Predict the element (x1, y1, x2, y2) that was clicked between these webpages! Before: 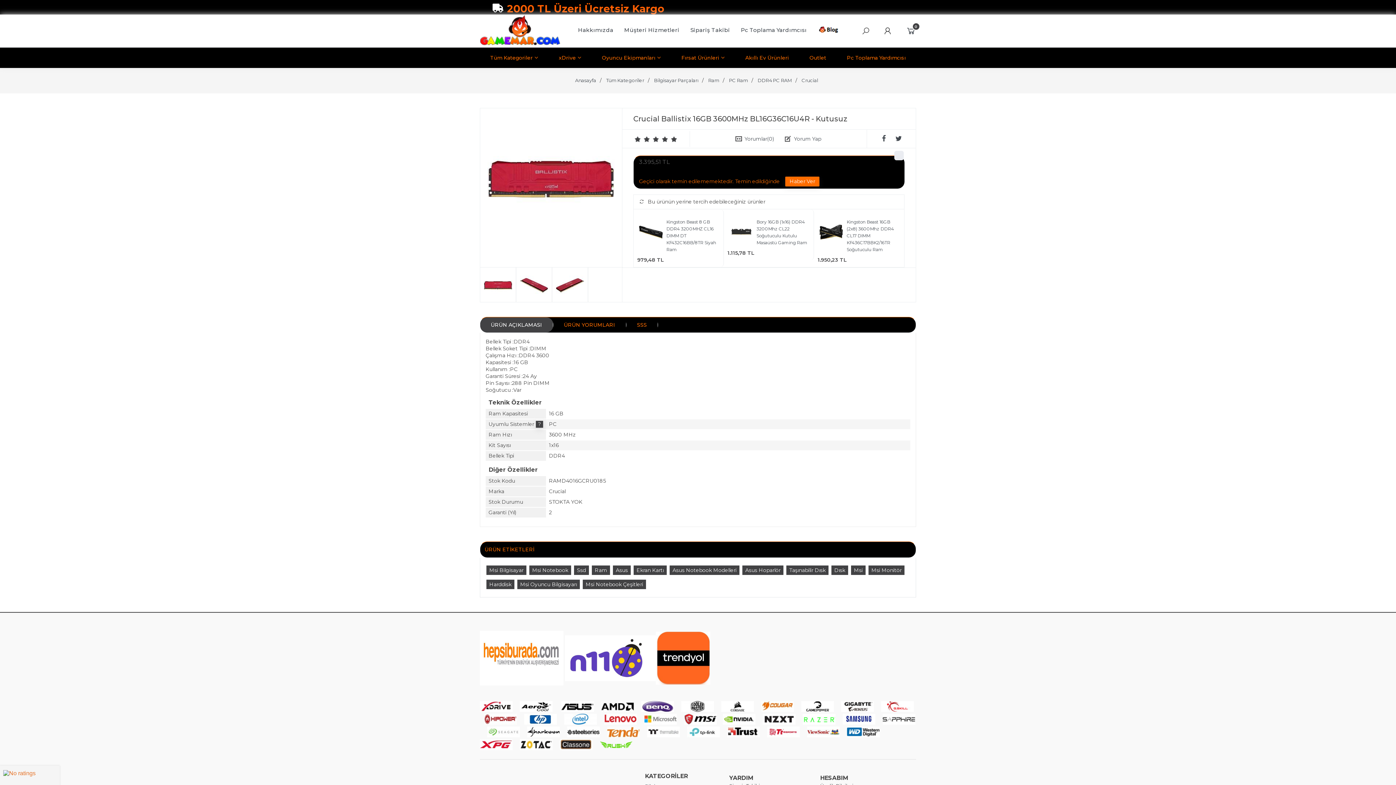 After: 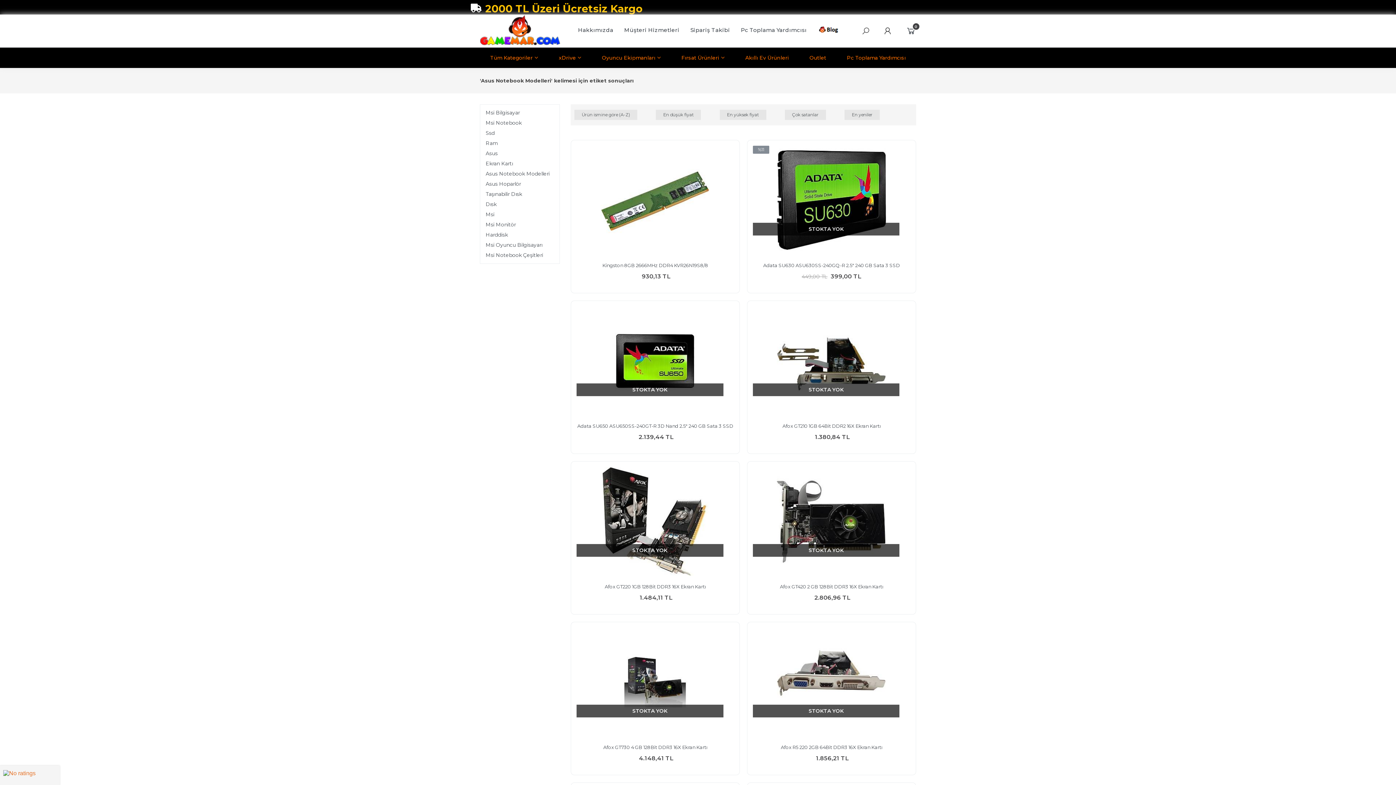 Action: bbox: (669, 565, 739, 575) label: Asus Notebook Modelleri